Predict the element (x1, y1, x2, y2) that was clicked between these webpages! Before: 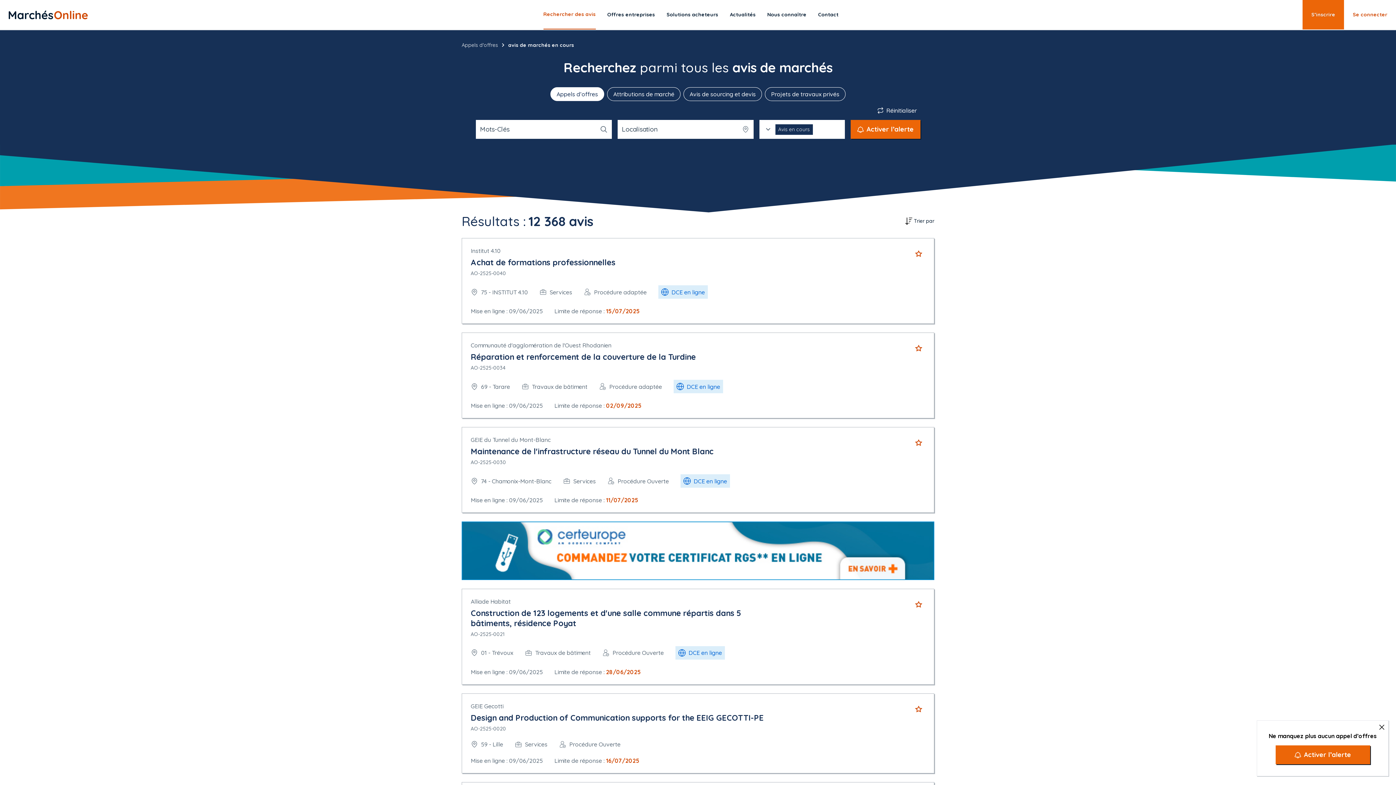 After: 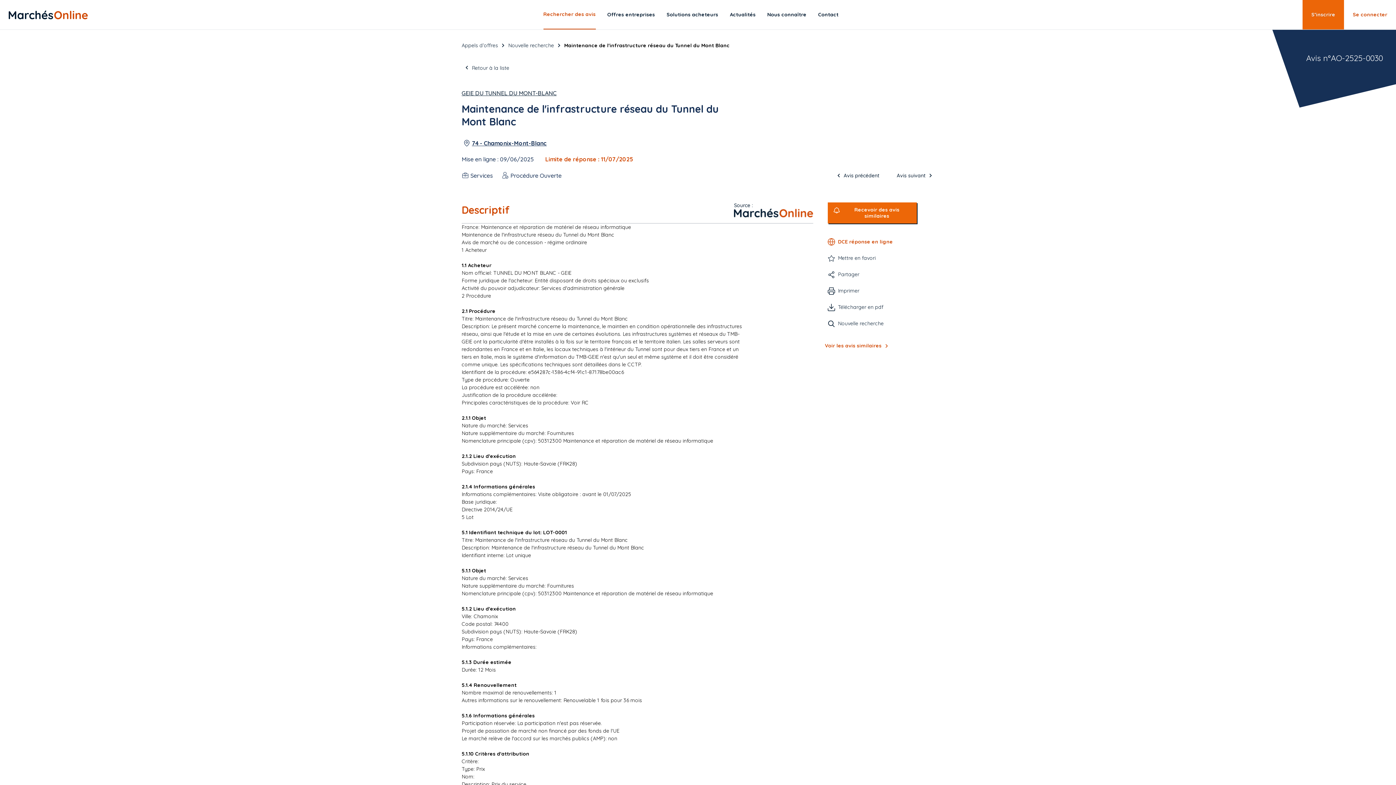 Action: bbox: (470, 446, 713, 456) label: Maintenance de l'infrastructure réseau du Tunnel du Mont Blanc